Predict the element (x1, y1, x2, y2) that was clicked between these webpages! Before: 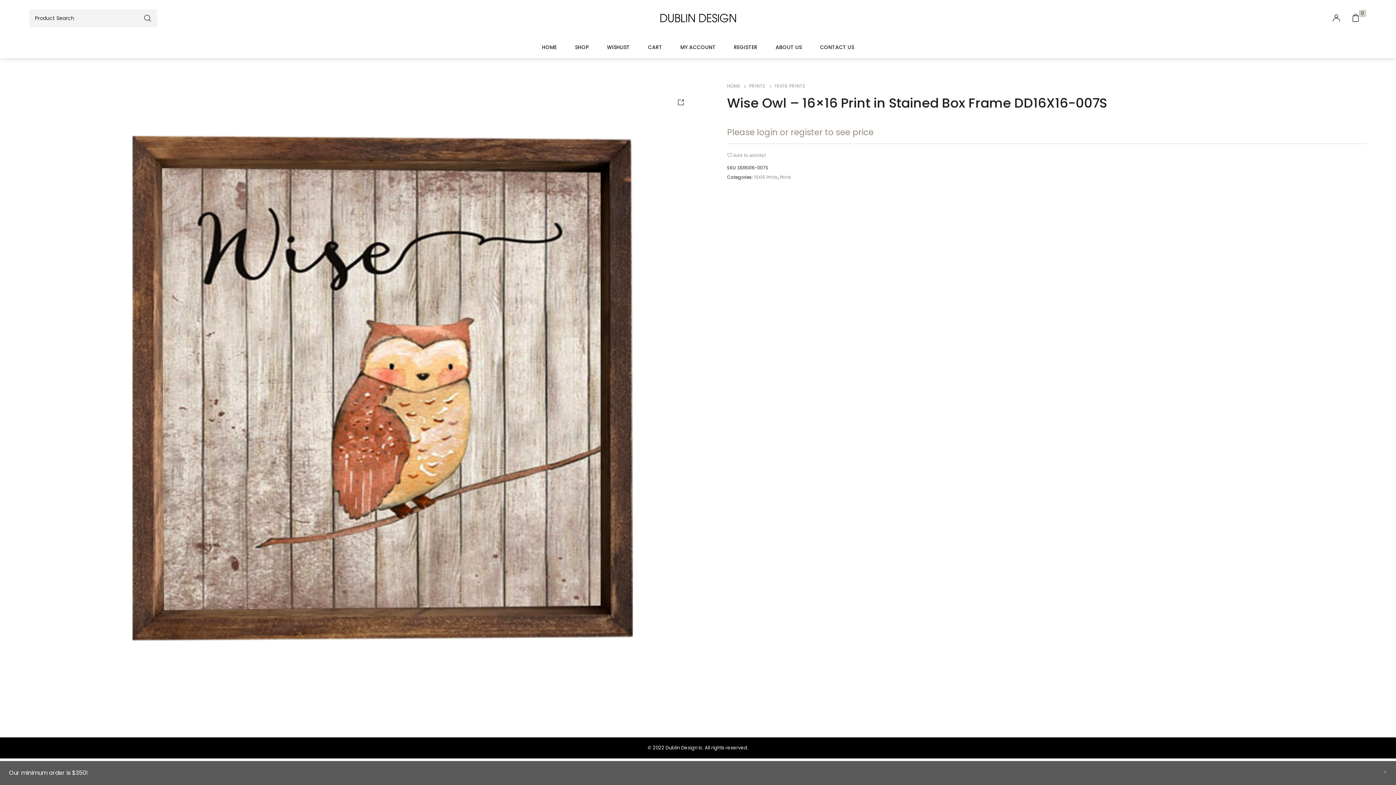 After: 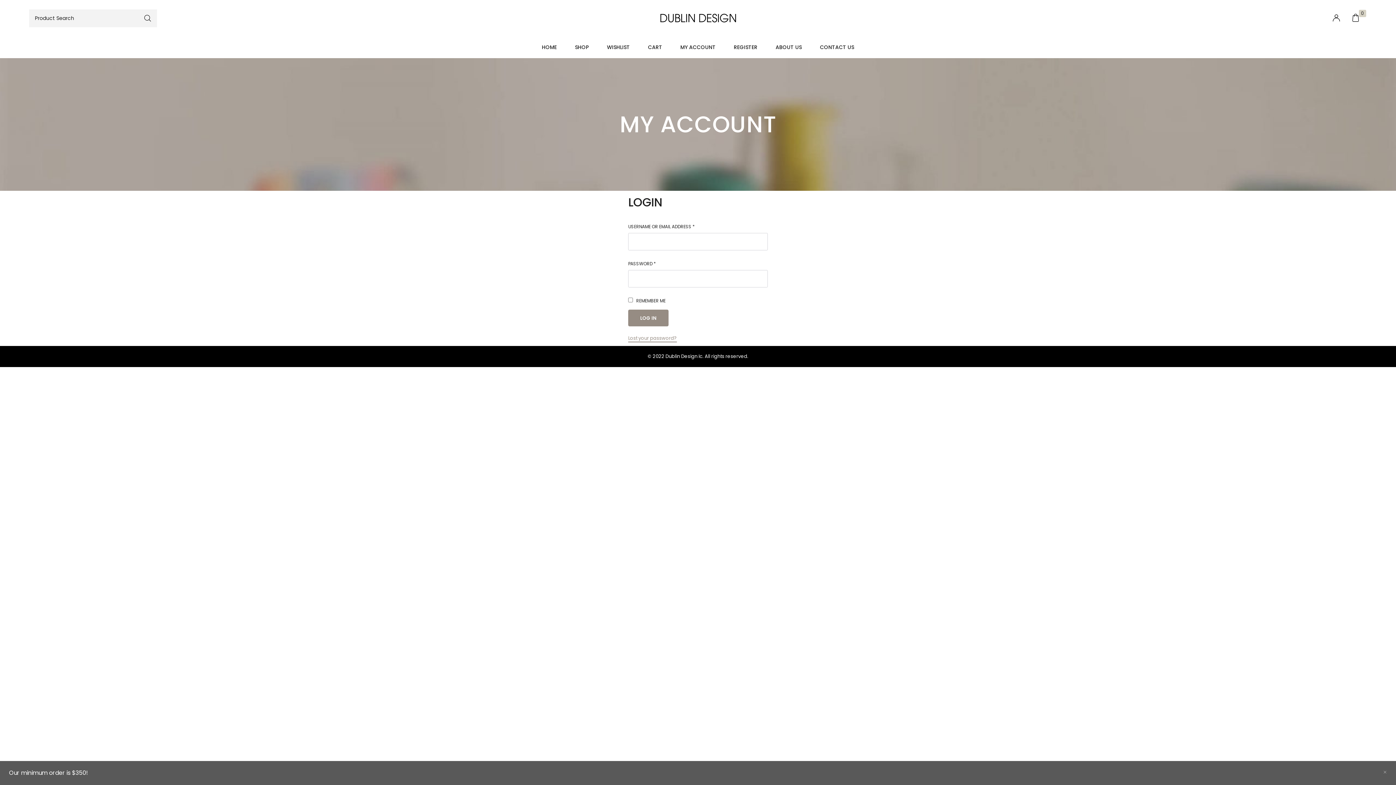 Action: bbox: (727, 126, 873, 138) label: Please login or register to see price